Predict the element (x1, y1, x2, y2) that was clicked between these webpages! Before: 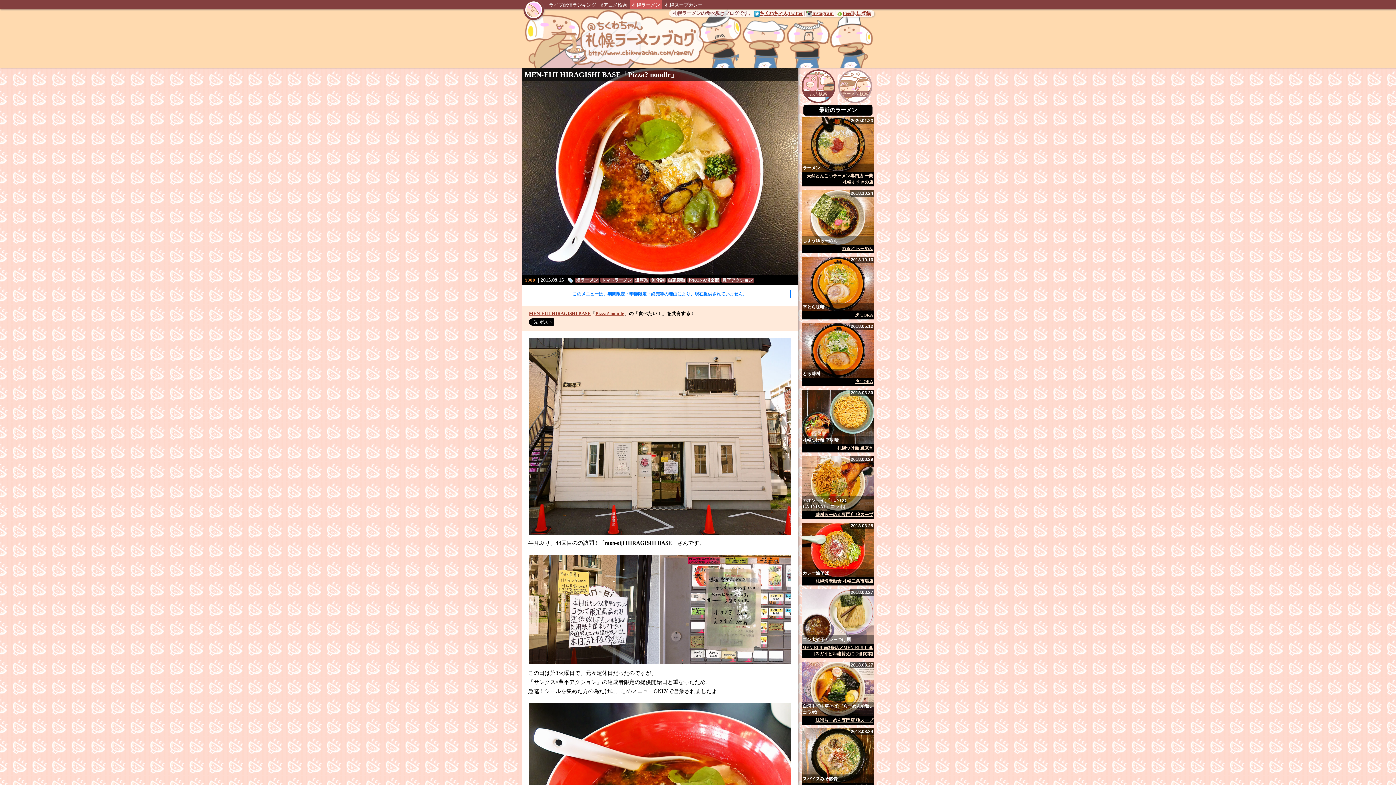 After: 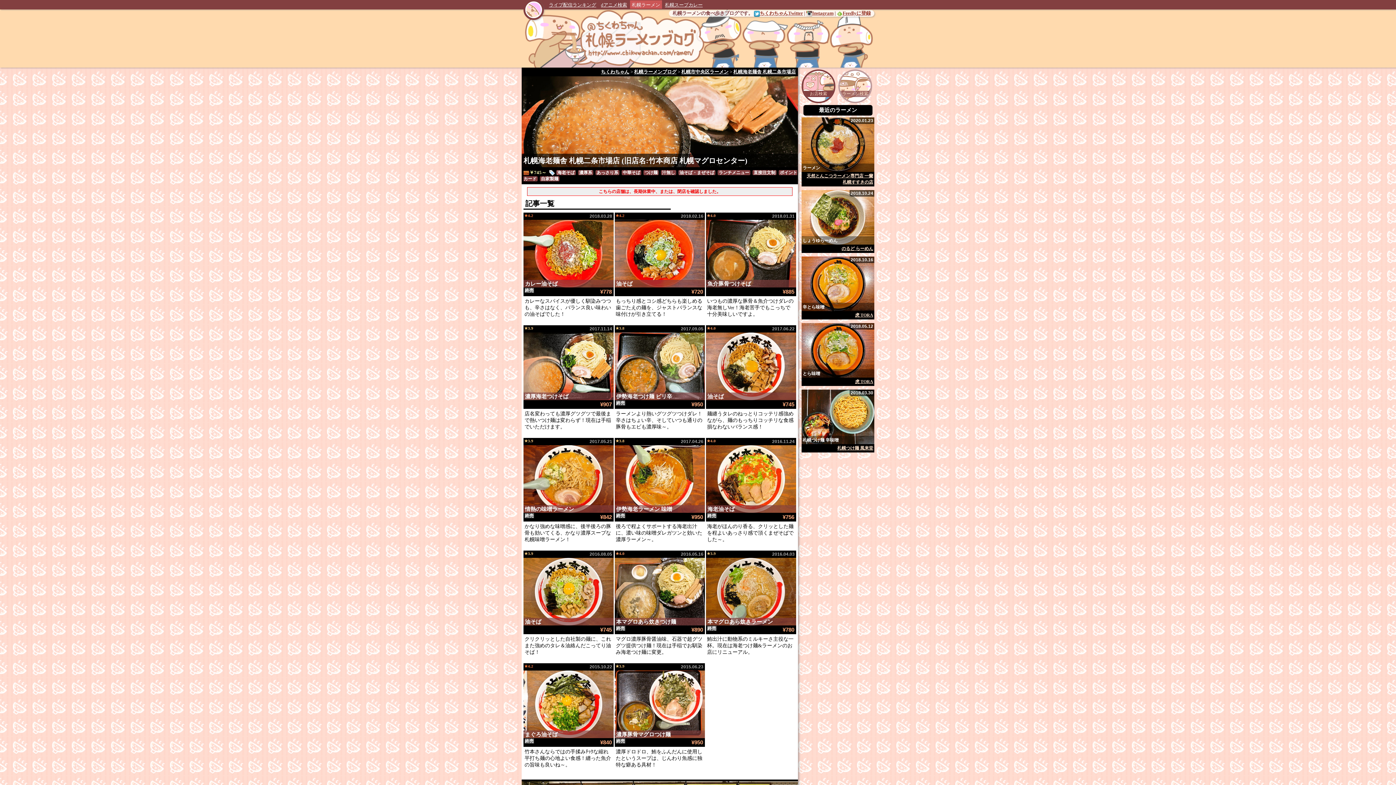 Action: bbox: (815, 578, 873, 584) label: 札幌海老麺舎 札幌二条市場店